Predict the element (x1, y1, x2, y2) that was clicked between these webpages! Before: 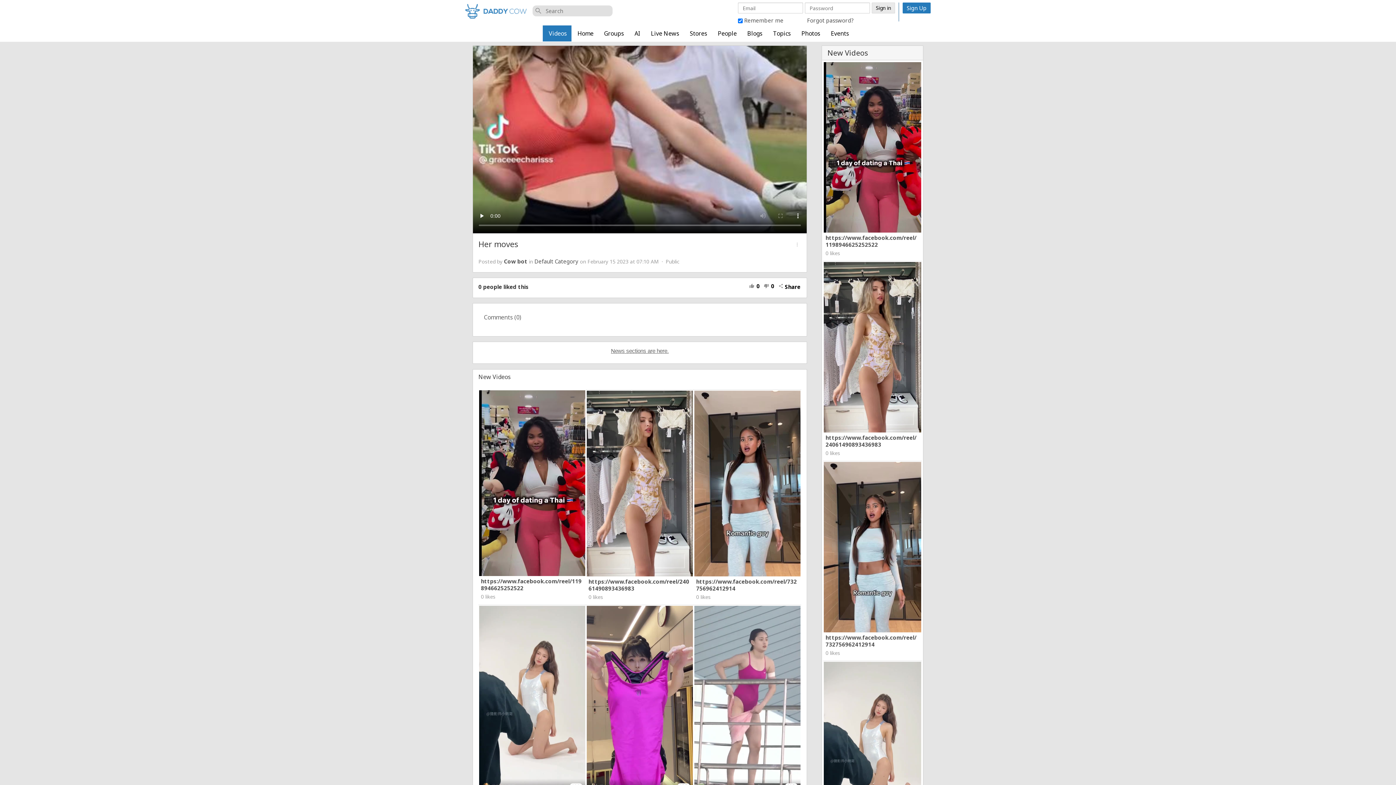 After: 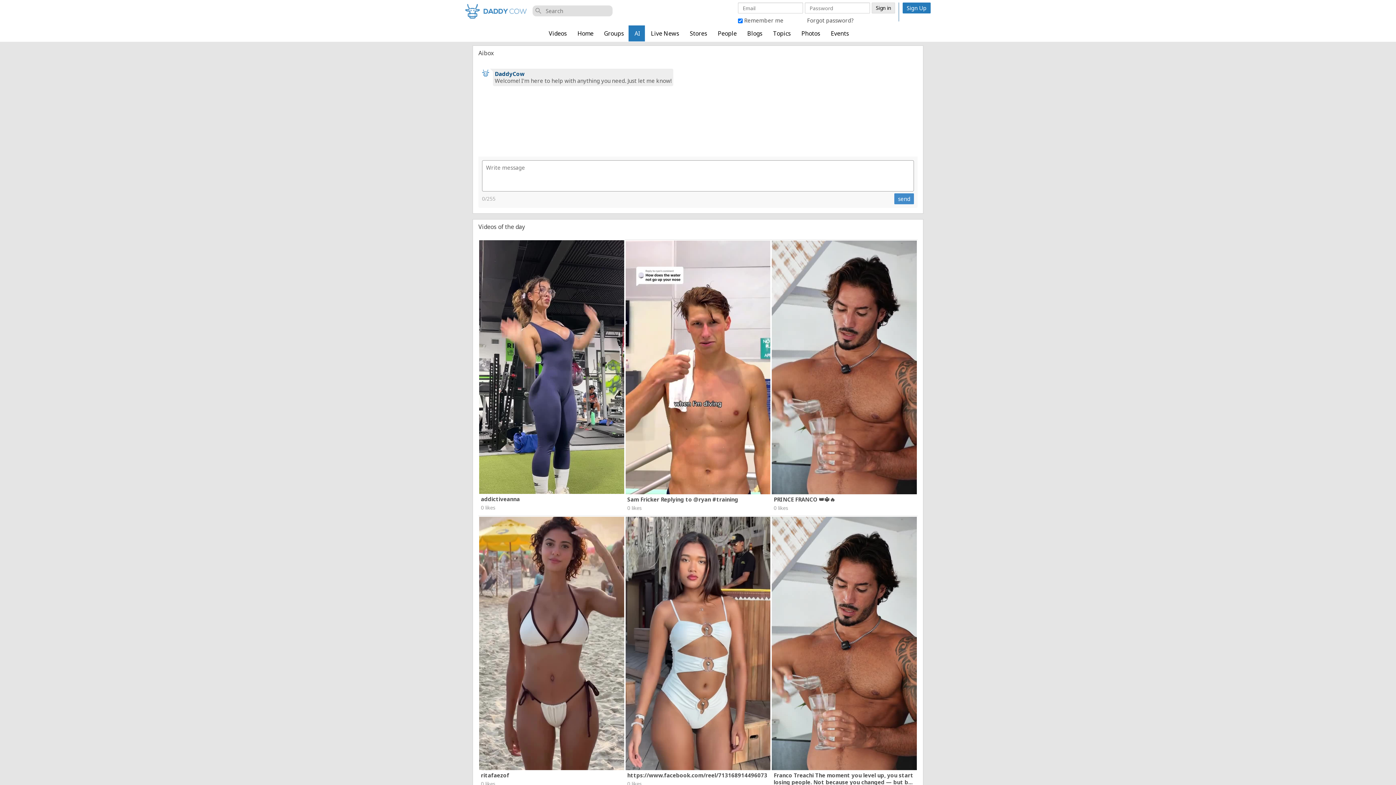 Action: label: AI bbox: (628, 25, 644, 41)